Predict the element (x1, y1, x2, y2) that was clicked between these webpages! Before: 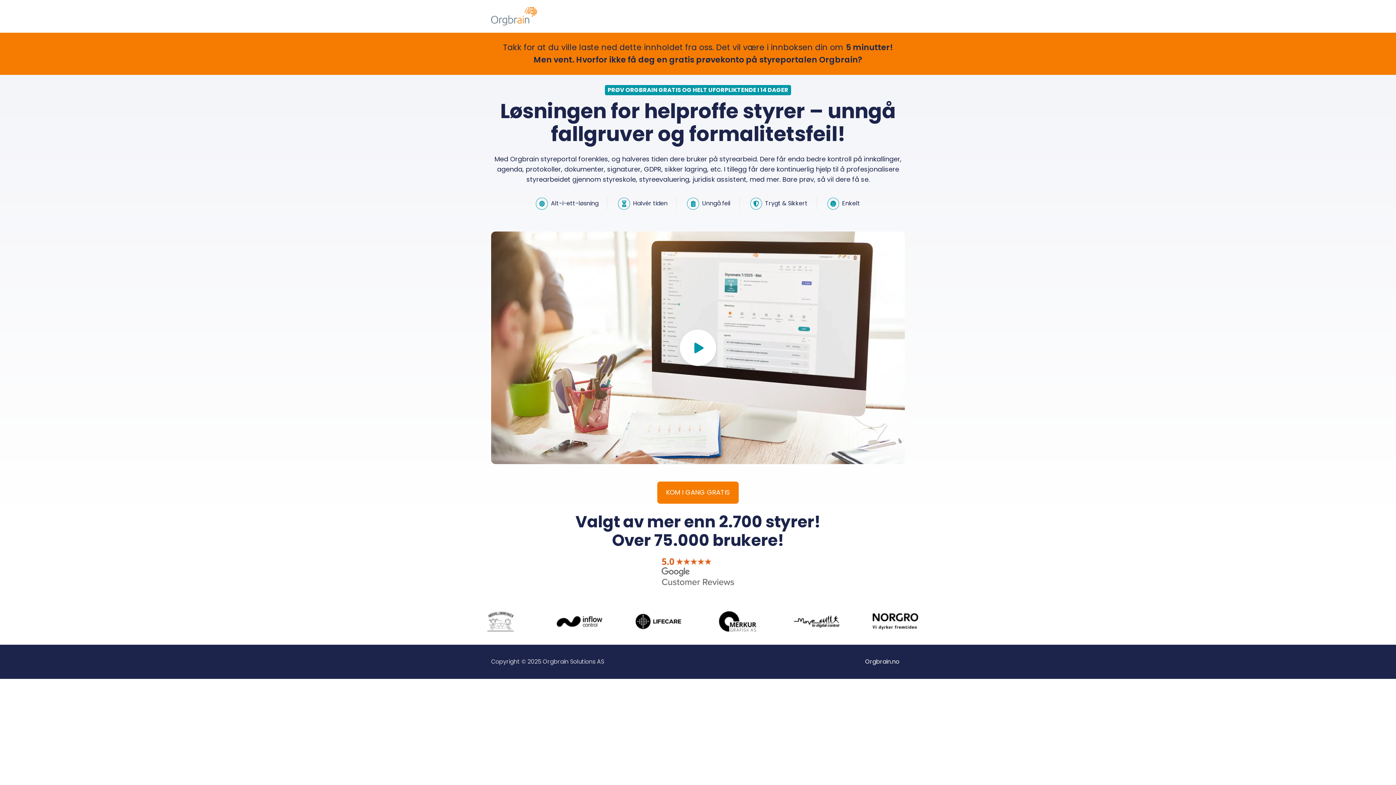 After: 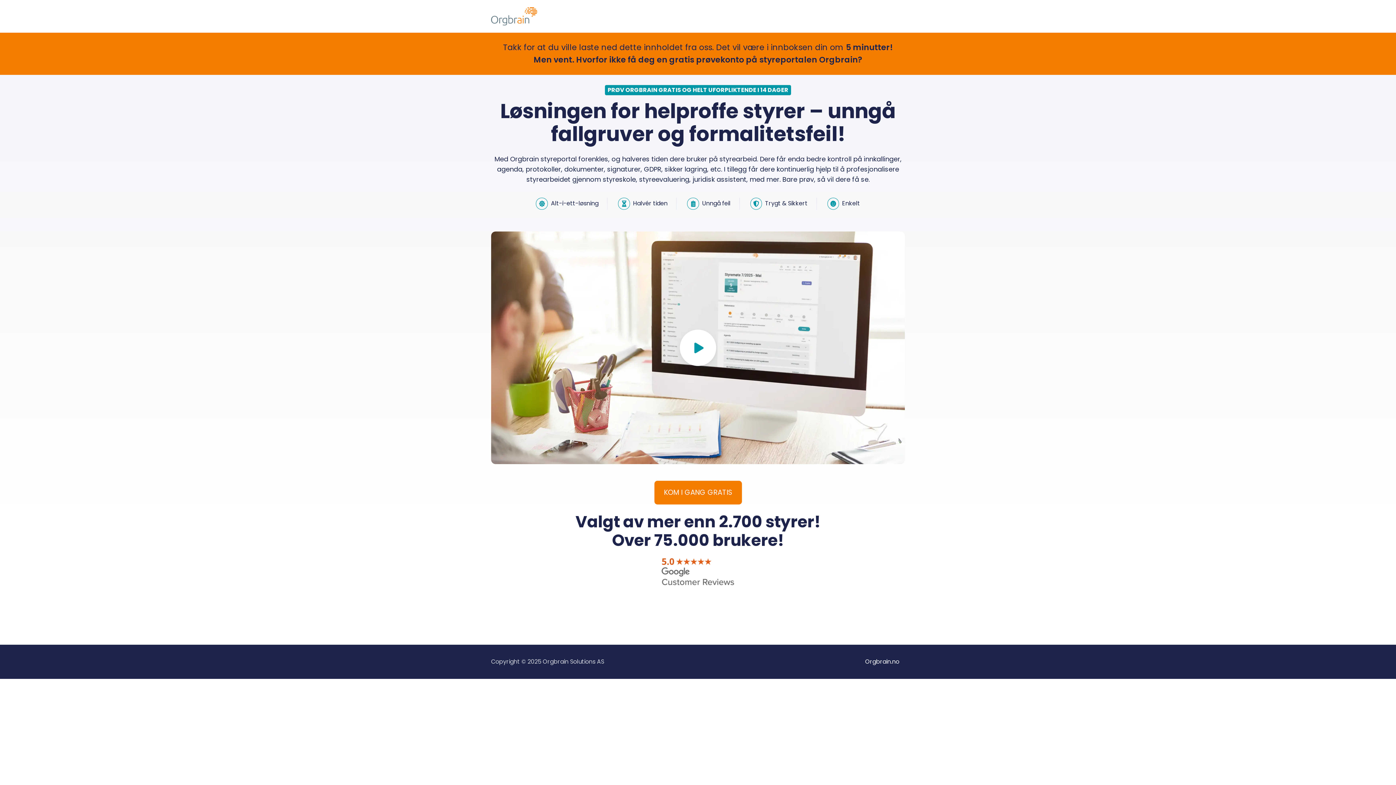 Action: bbox: (657, 481, 739, 503) label: KOM I GANG GRATIS